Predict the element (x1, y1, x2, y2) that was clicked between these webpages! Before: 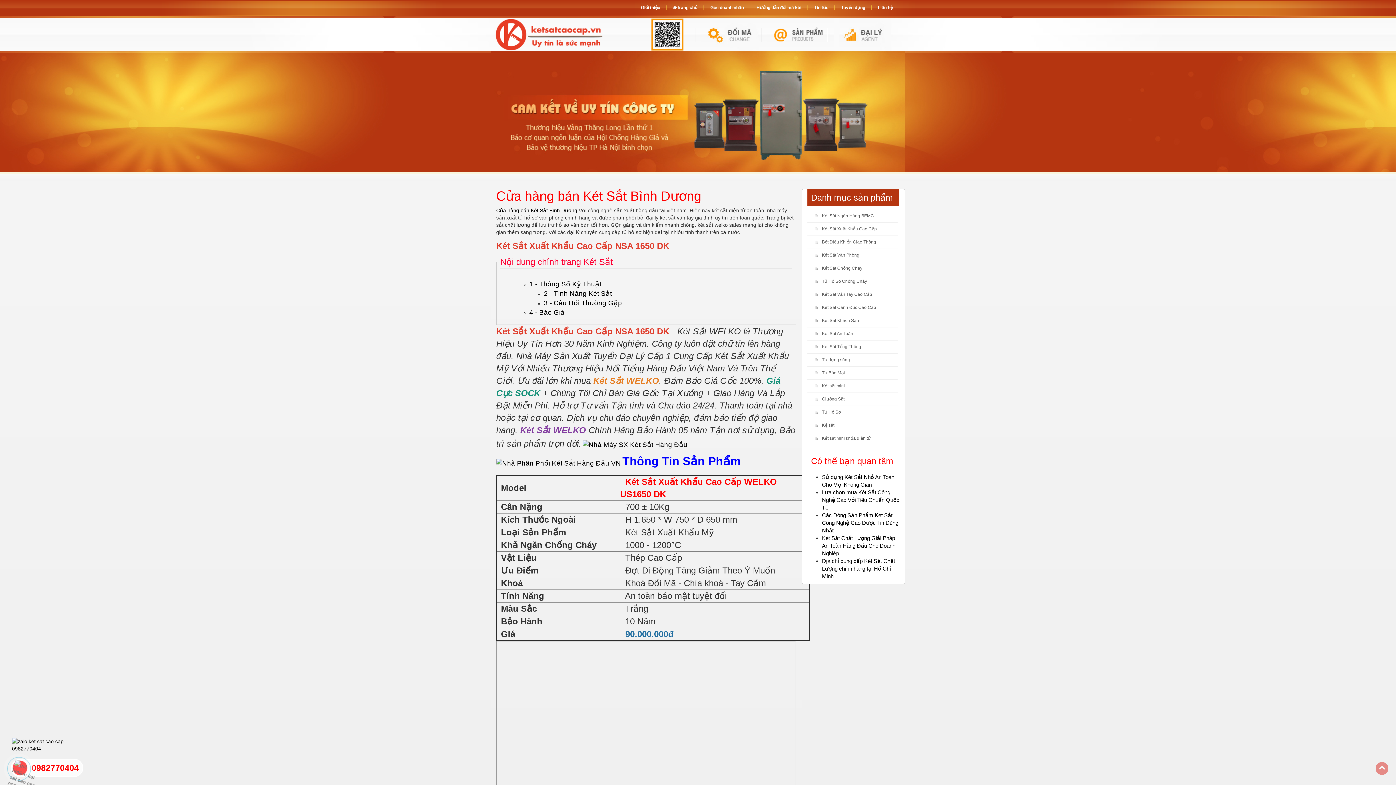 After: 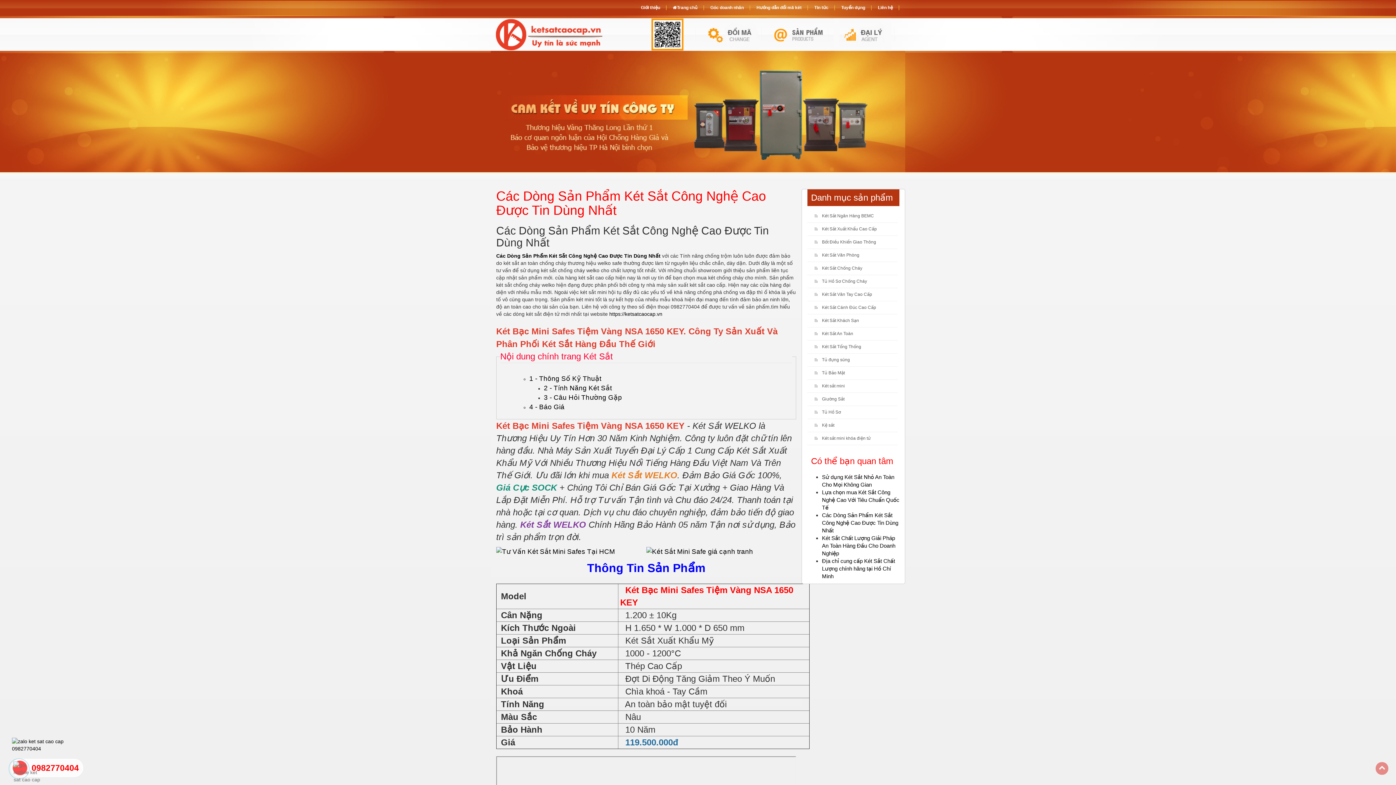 Action: bbox: (822, 512, 898, 533) label: Các Dòng Sản Phẩm Két Sắt Công Nghệ Cao Được Tin Dùng Nhất